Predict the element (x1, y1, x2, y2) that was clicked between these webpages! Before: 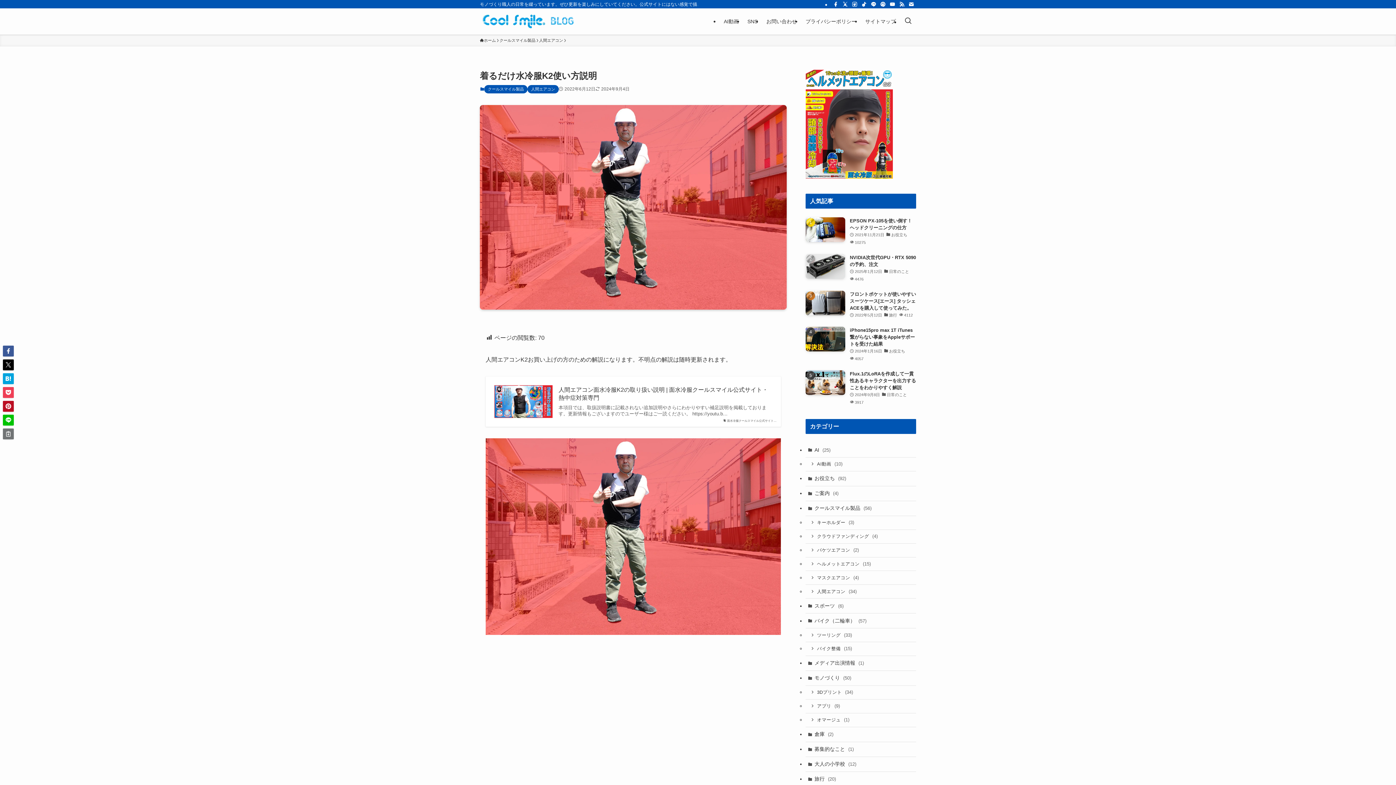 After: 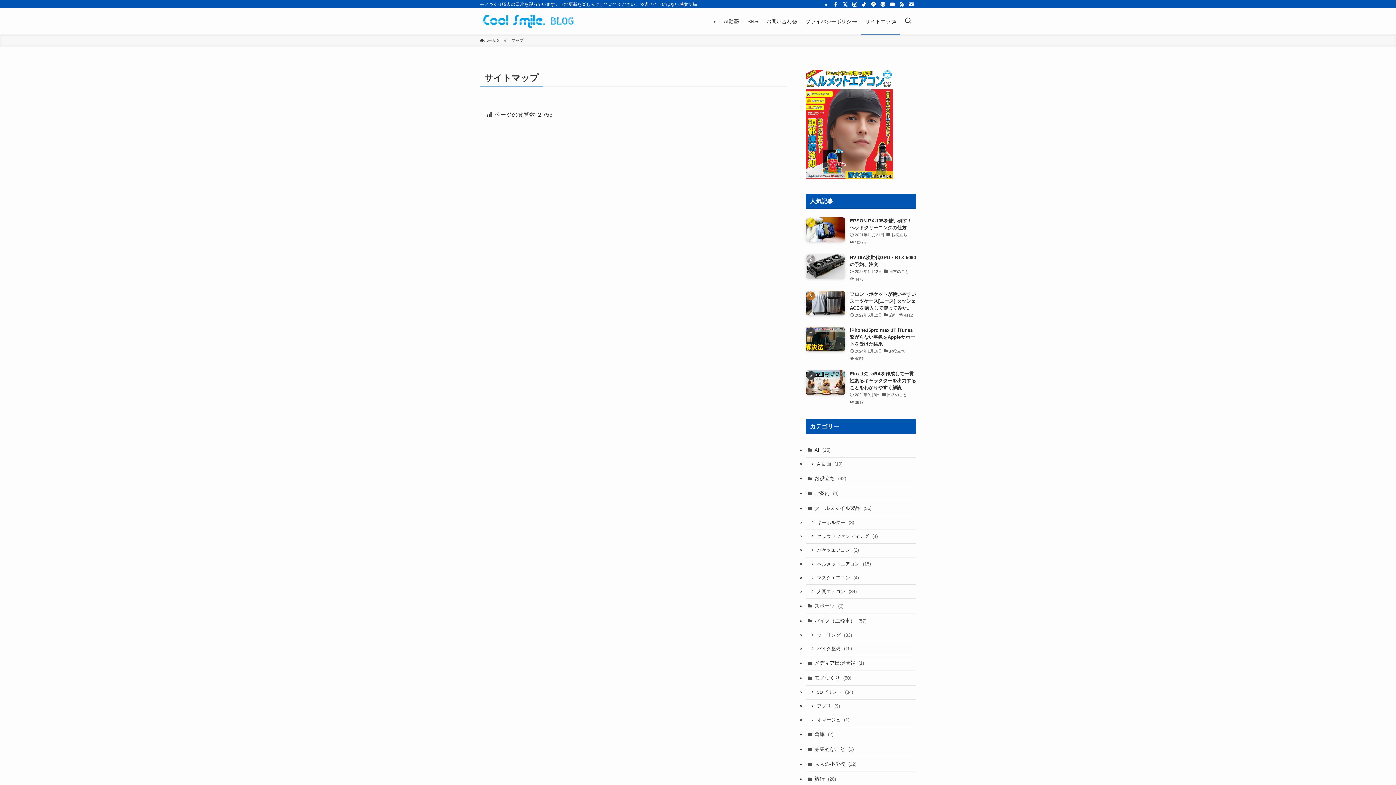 Action: label: サイトマップ bbox: (861, 8, 900, 34)